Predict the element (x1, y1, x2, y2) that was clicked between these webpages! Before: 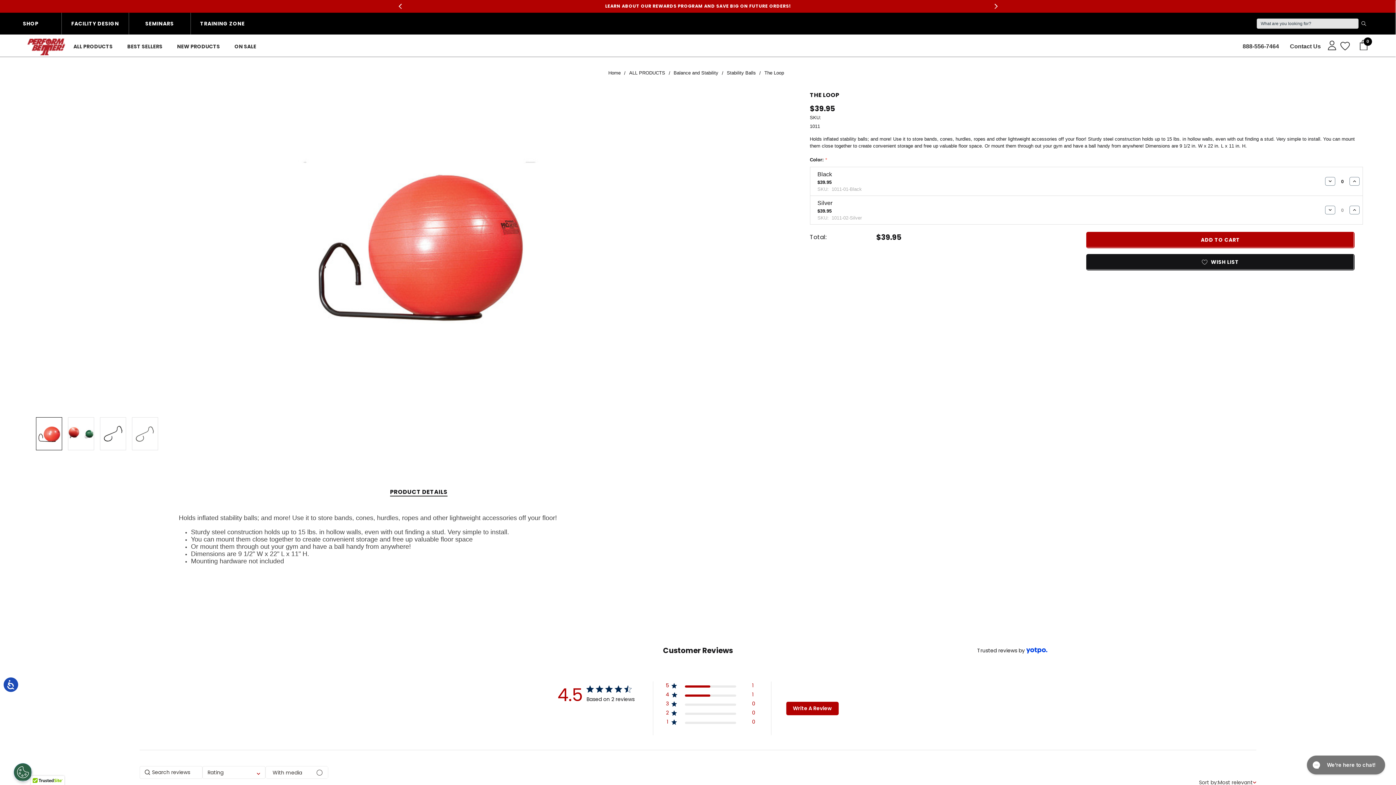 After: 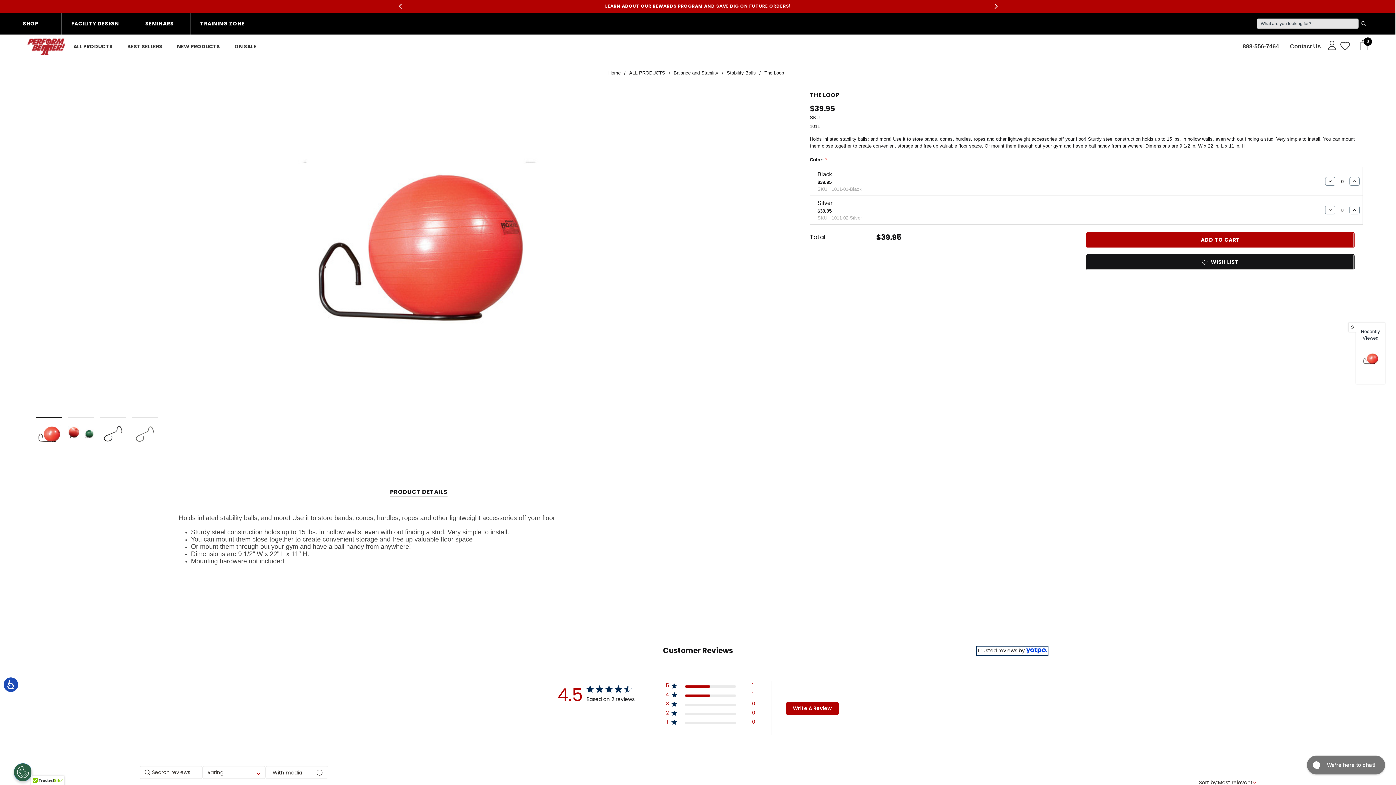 Action: label: Trusted reviews by Yotpo. Opens in a new window bbox: (977, 647, 1047, 654)